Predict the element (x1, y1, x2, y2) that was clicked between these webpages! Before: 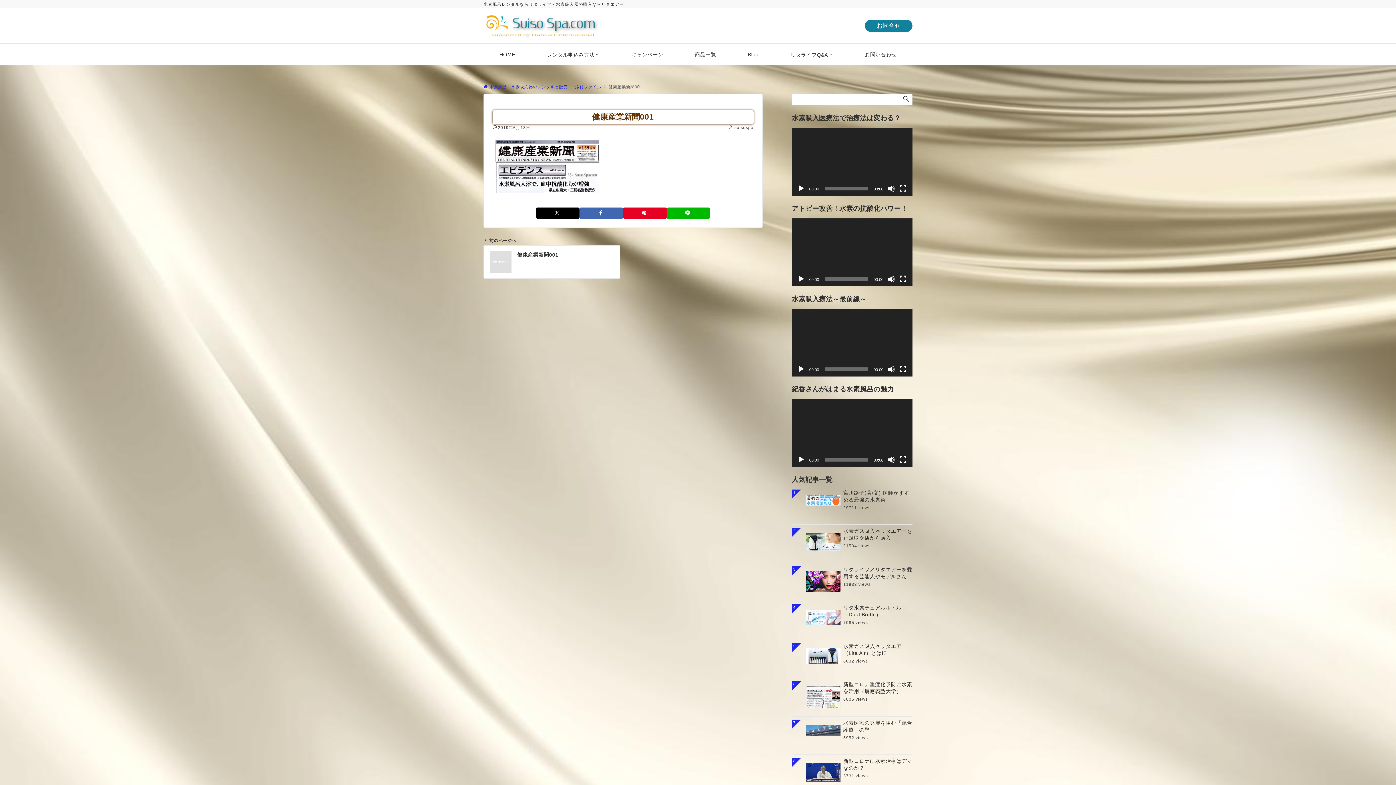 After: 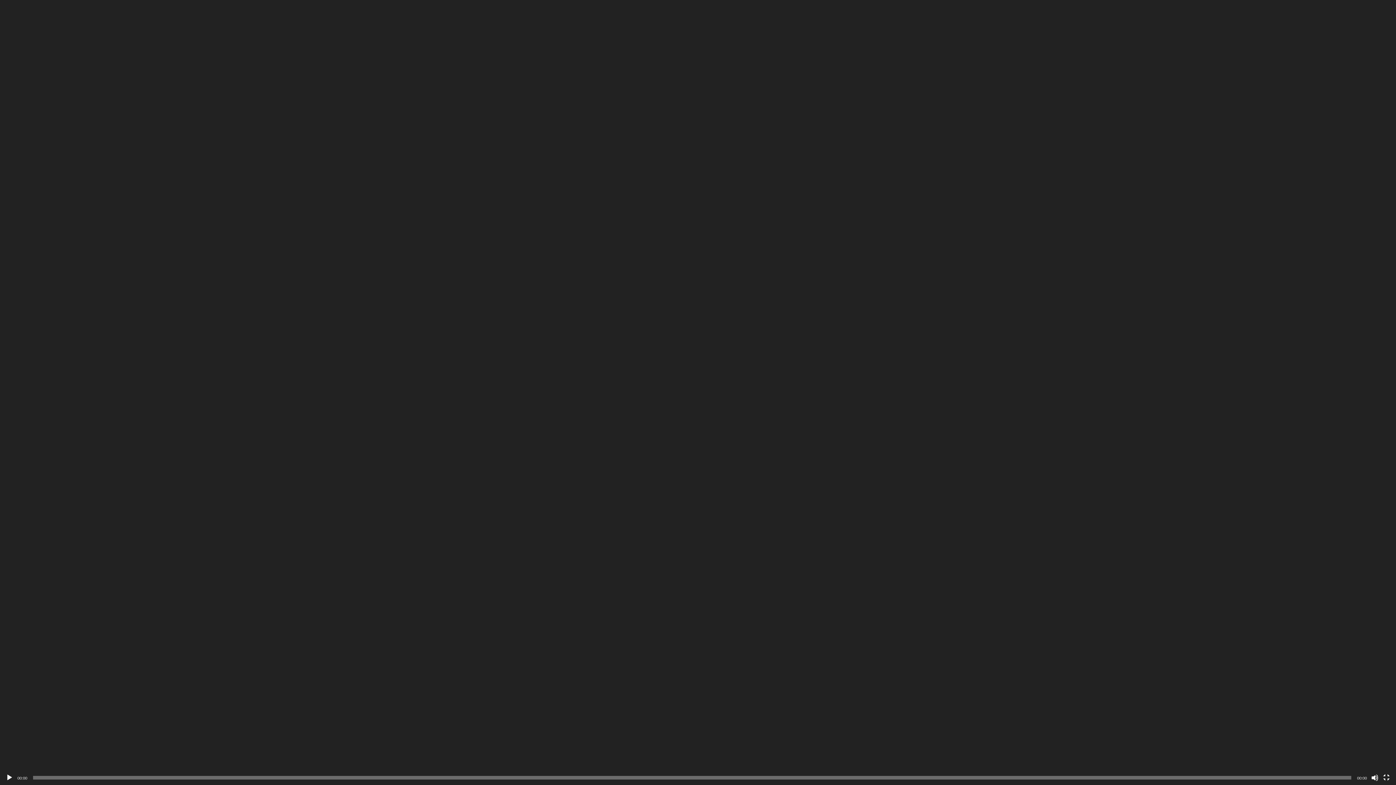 Action: label: フルスクリーン bbox: (899, 456, 906, 463)